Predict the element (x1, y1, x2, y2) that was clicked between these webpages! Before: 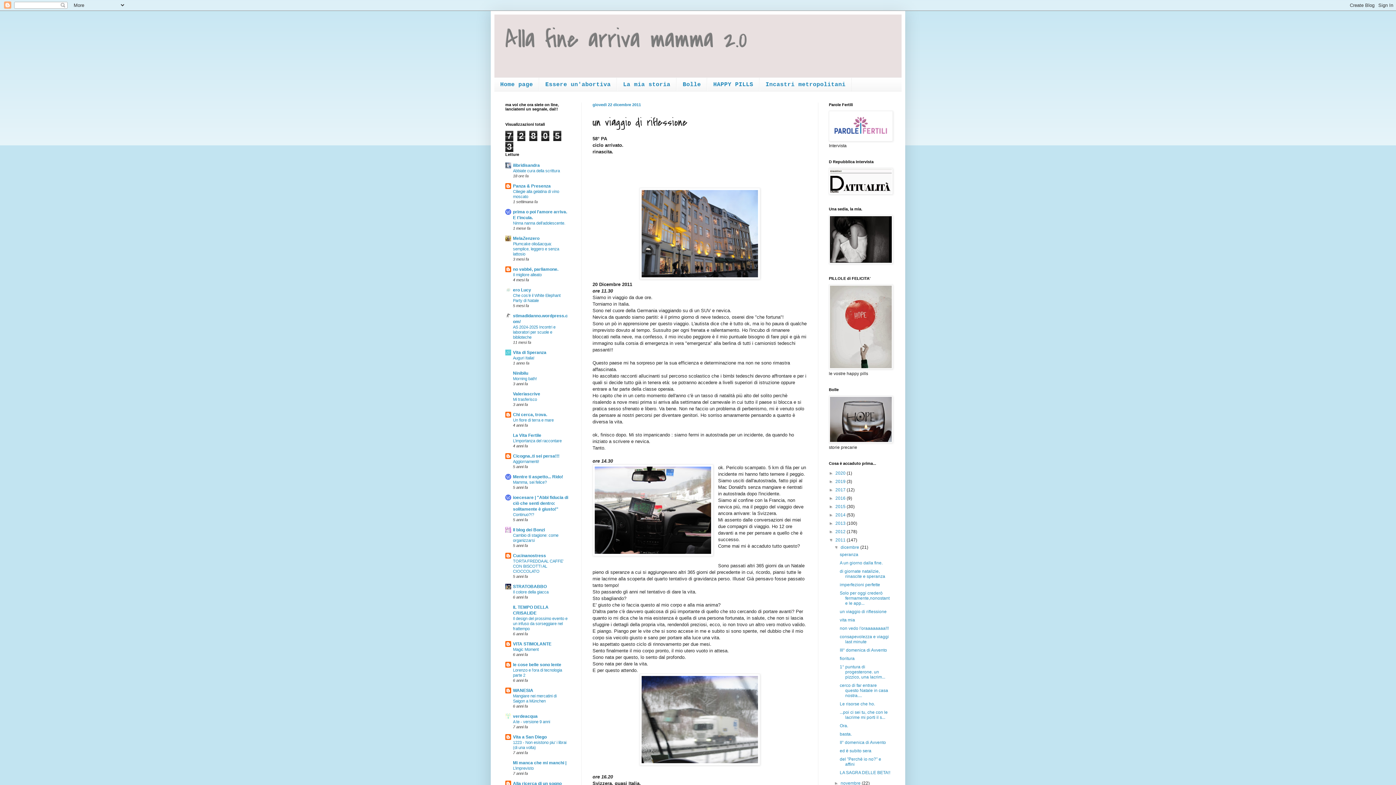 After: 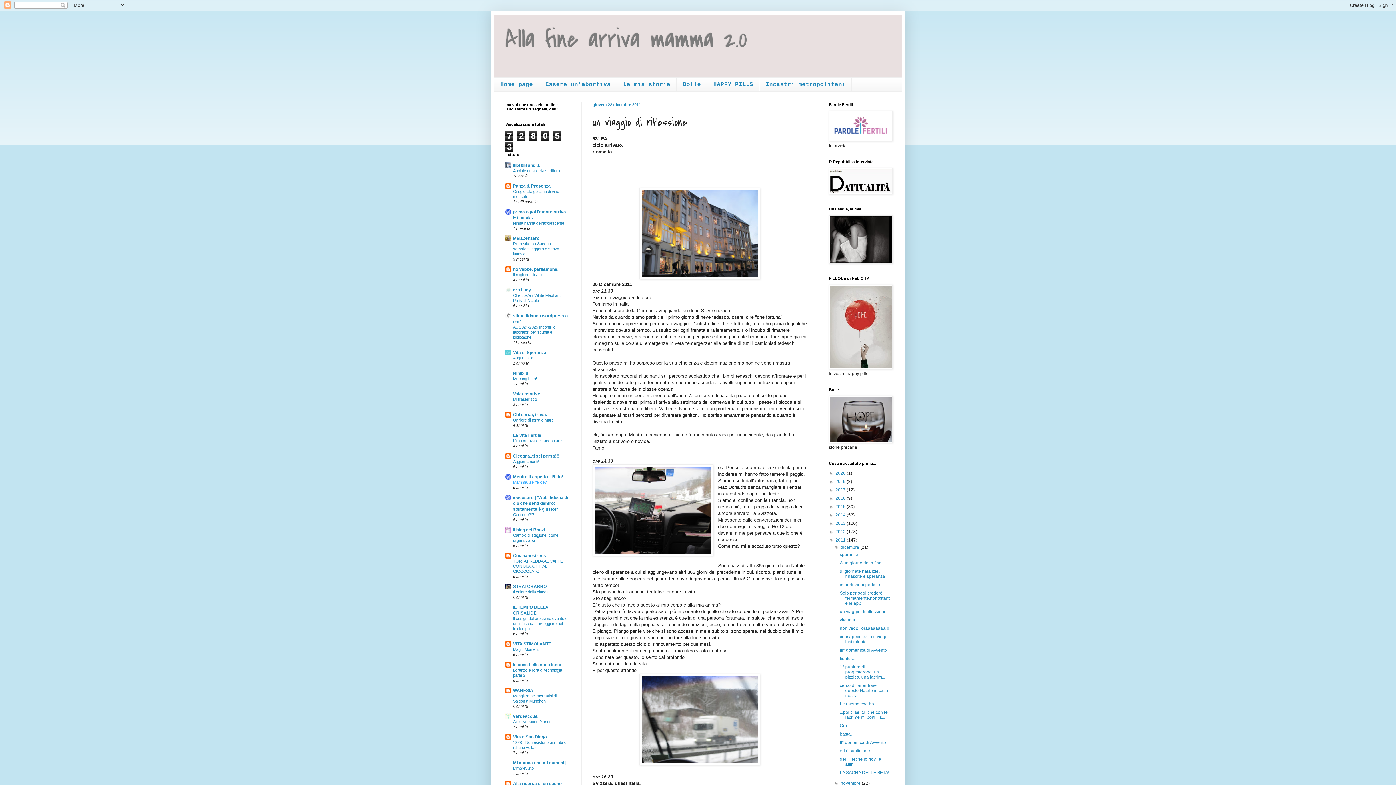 Action: bbox: (513, 480, 546, 484) label: Mamma, sei felice?